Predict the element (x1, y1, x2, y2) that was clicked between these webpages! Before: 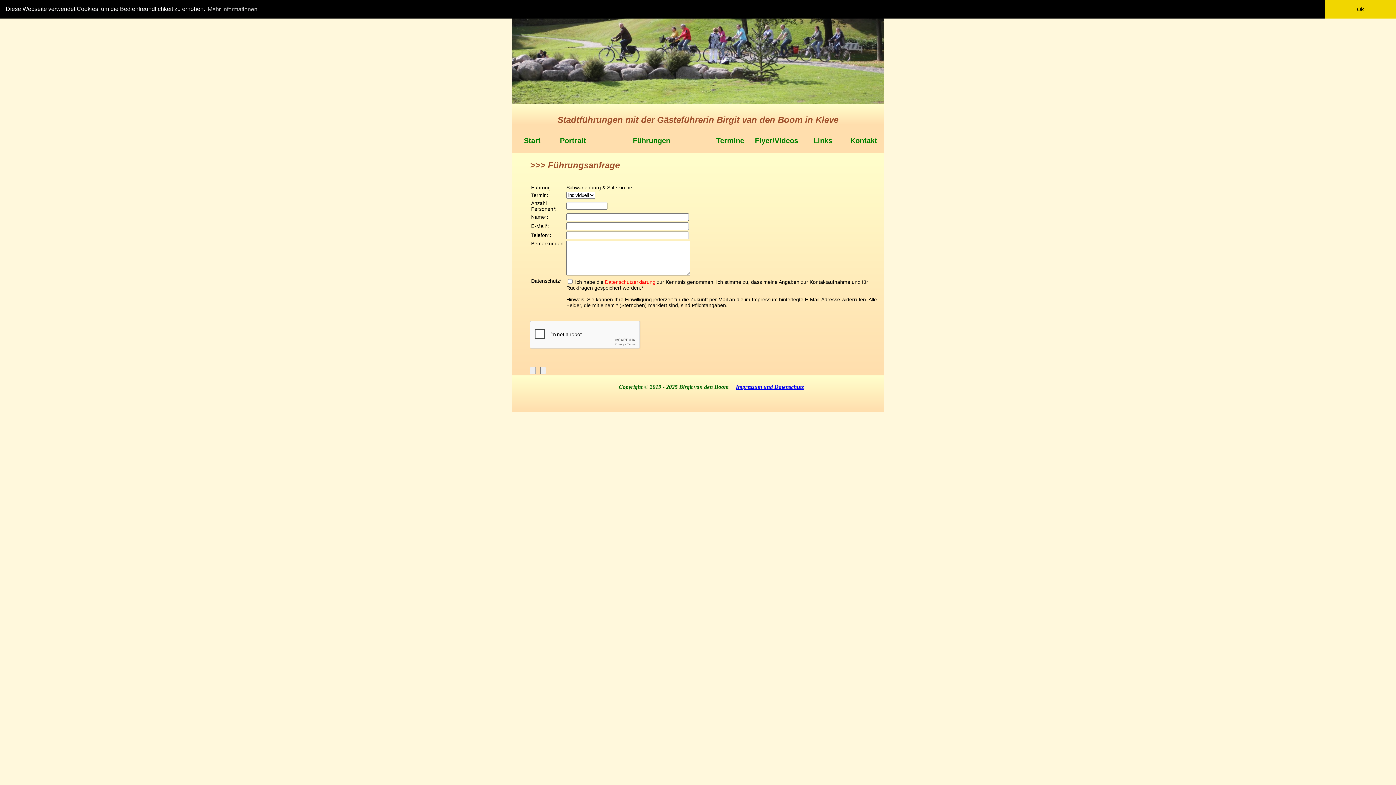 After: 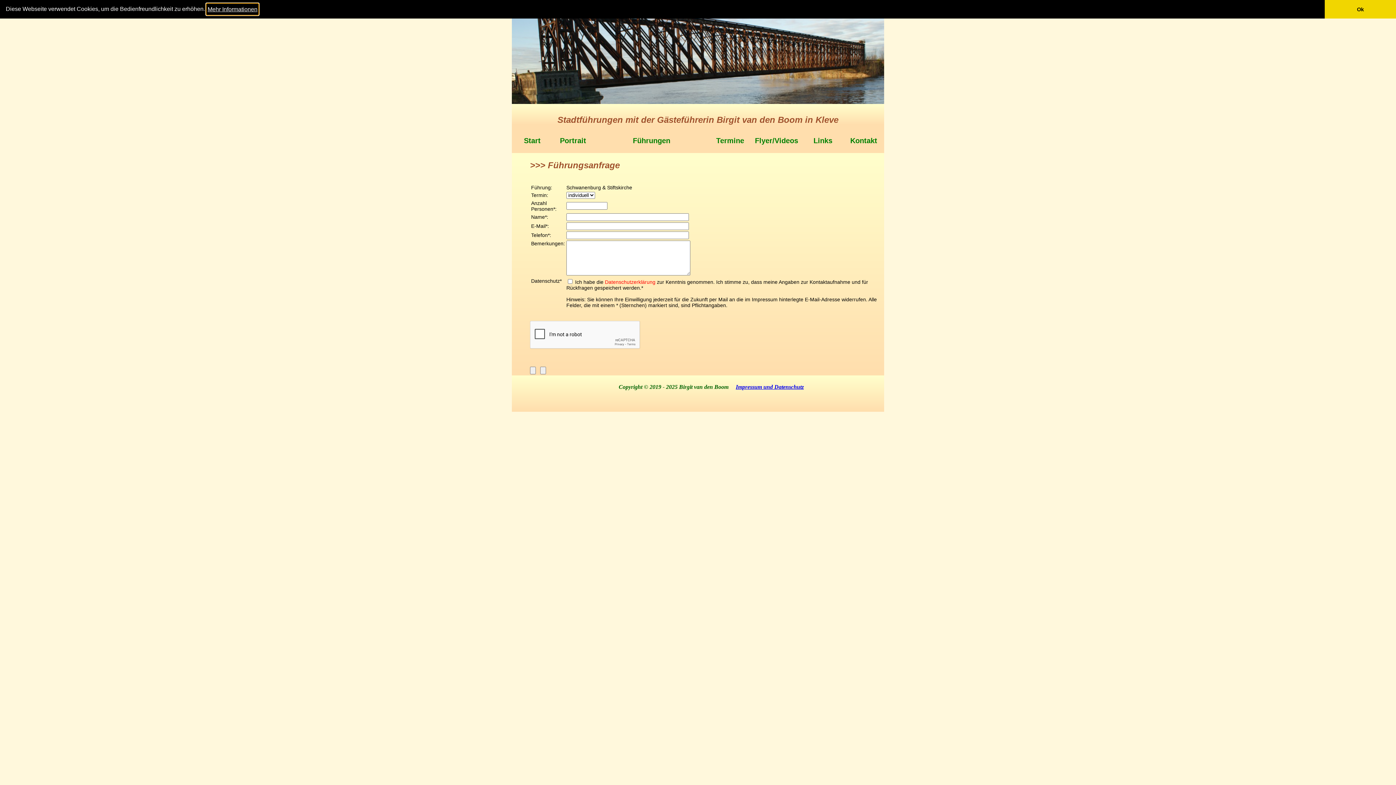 Action: label: learn more about cookies bbox: (206, 3, 258, 14)